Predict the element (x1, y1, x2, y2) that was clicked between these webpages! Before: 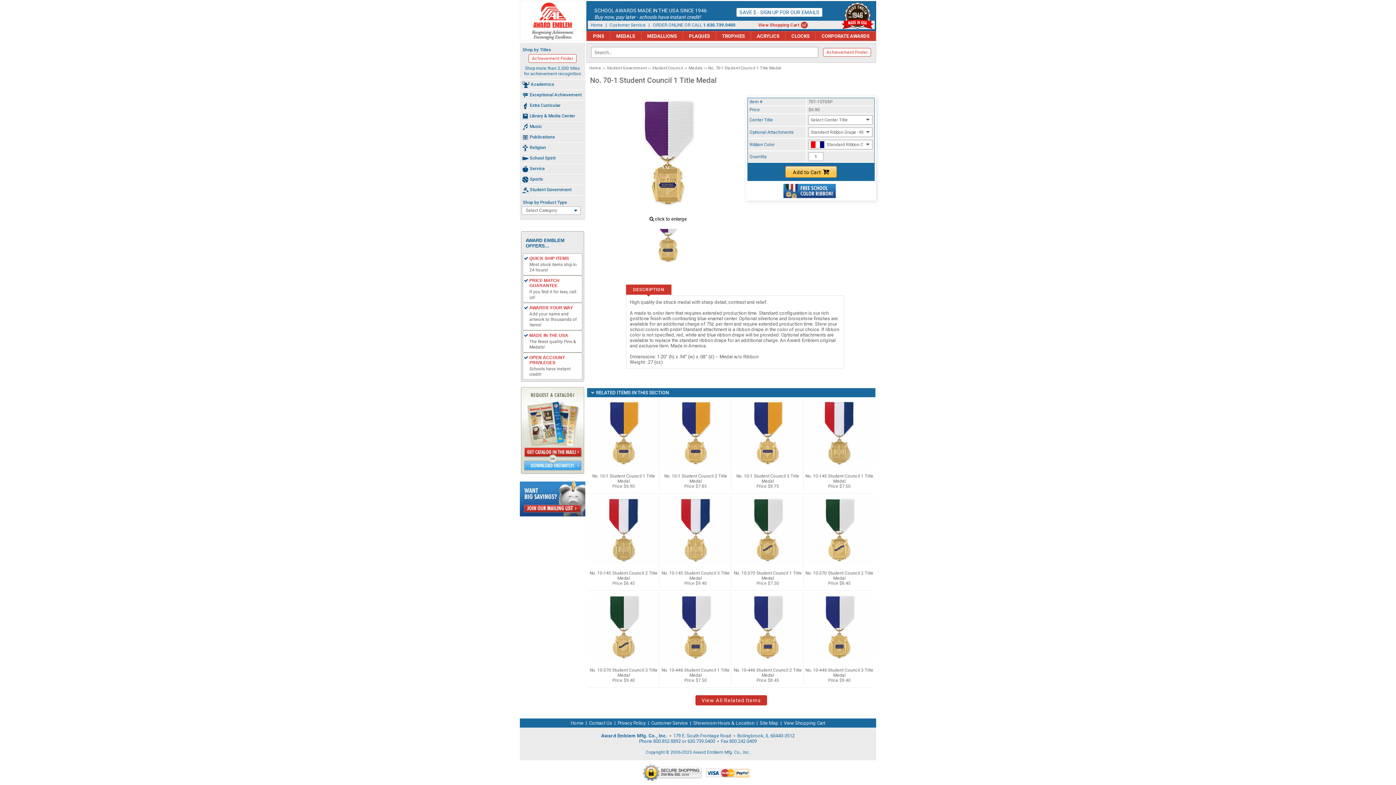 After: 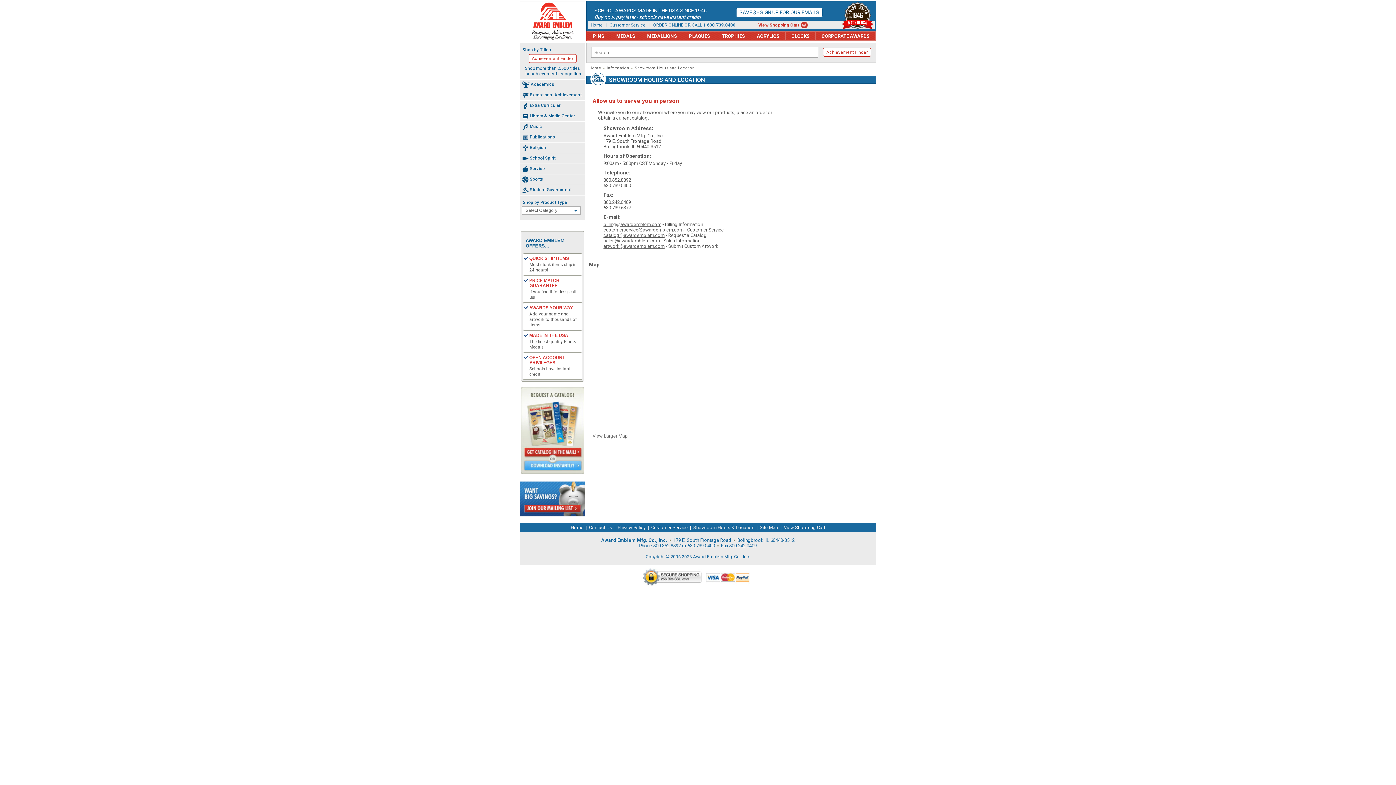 Action: label: Showroom Hours & Location bbox: (693, 720, 754, 726)